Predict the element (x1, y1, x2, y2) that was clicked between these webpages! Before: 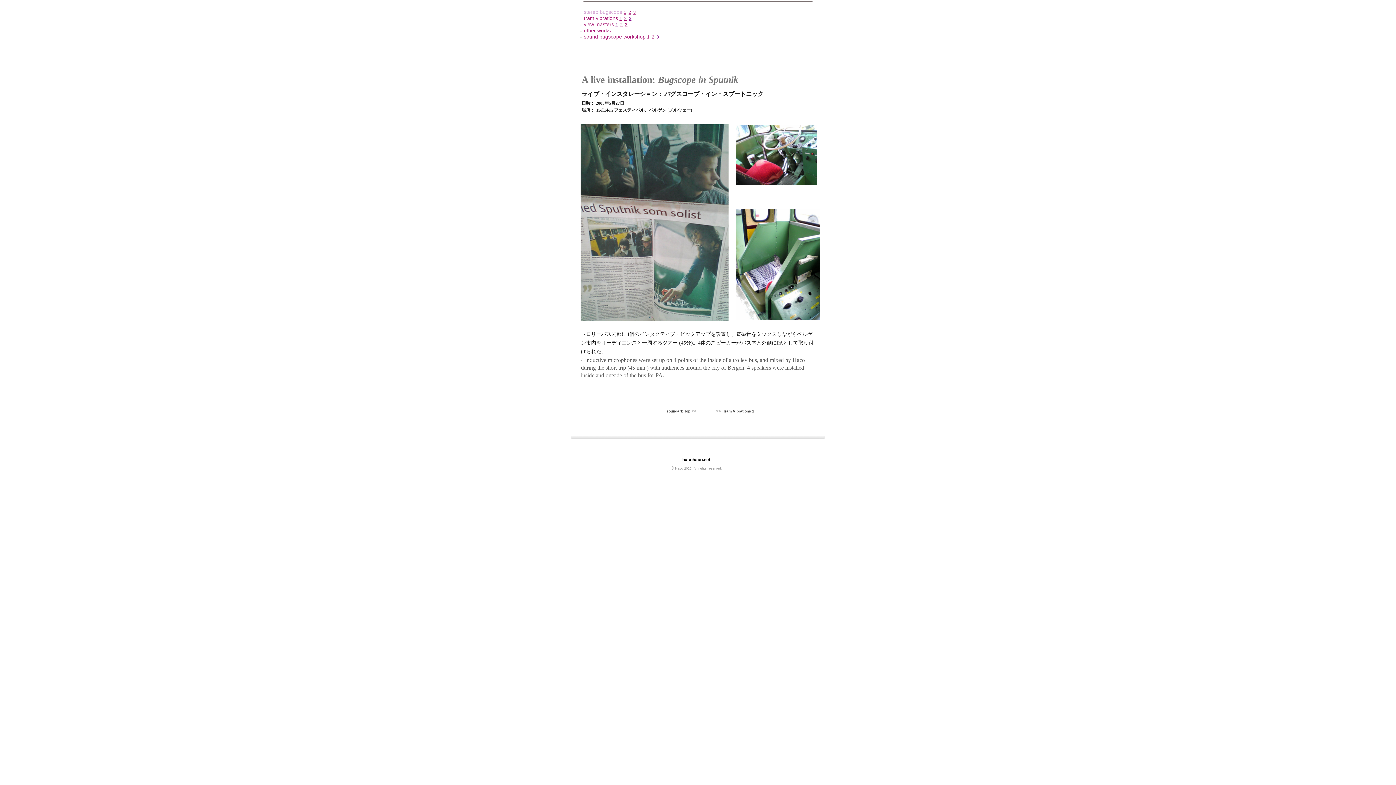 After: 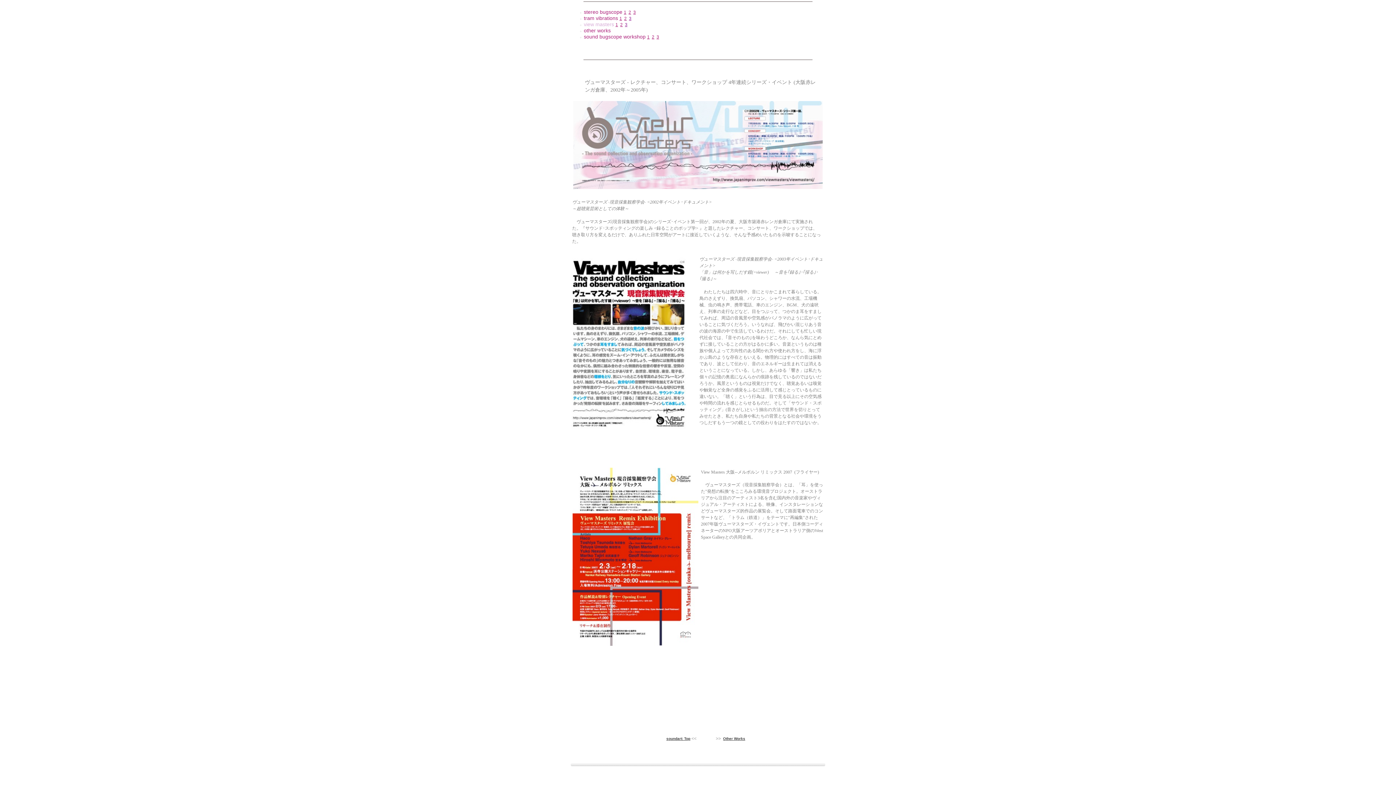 Action: bbox: (625, 21, 627, 27) label: 3